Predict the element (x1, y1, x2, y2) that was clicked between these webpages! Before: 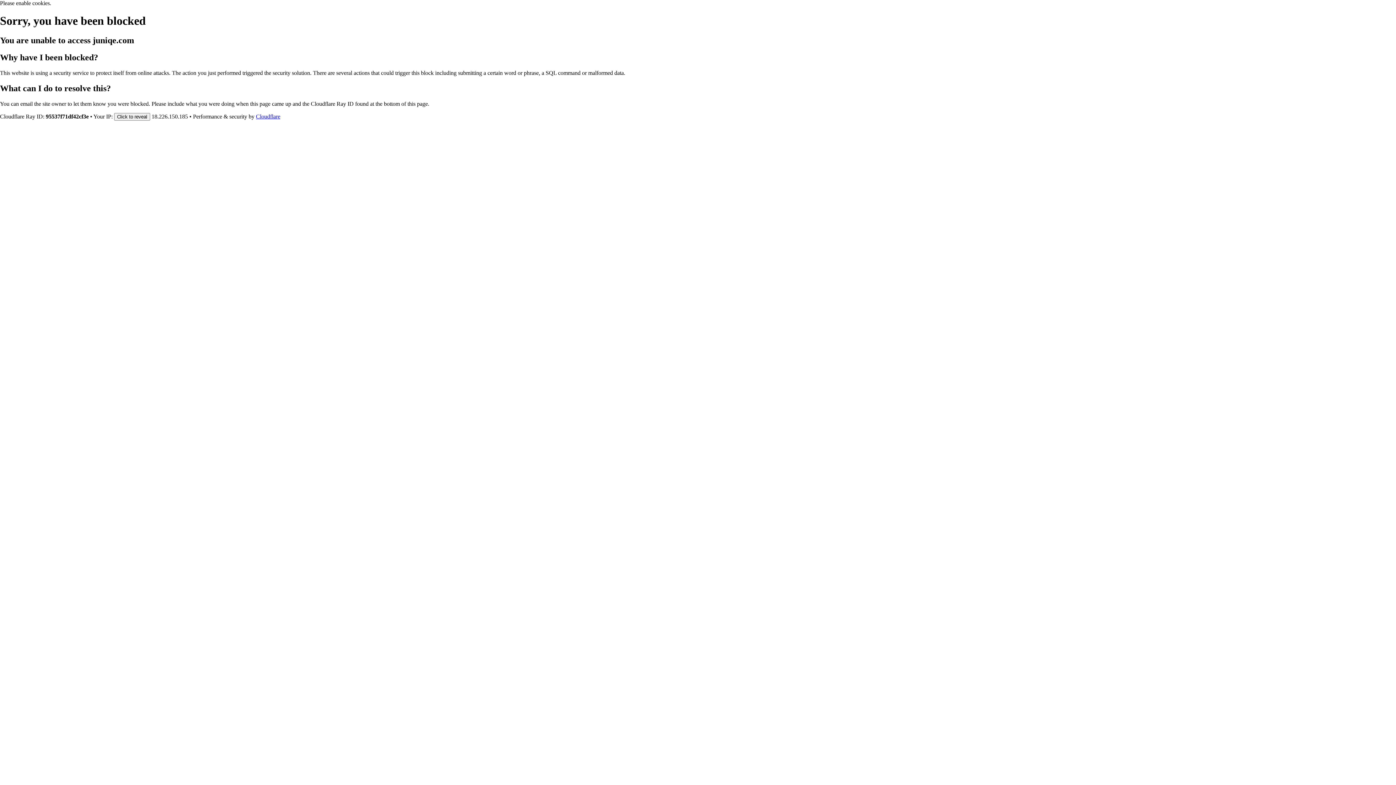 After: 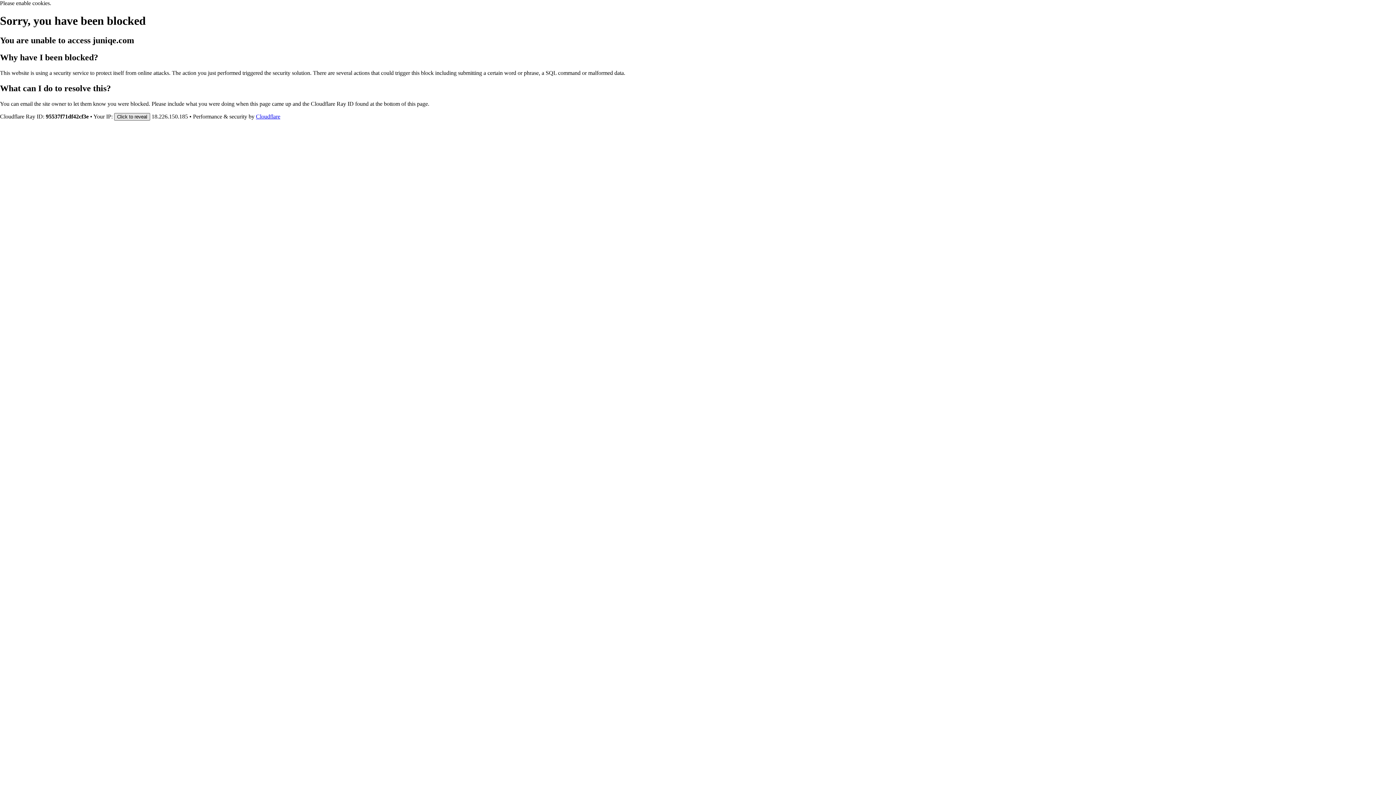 Action: label: Click to reveal bbox: (114, 112, 150, 120)